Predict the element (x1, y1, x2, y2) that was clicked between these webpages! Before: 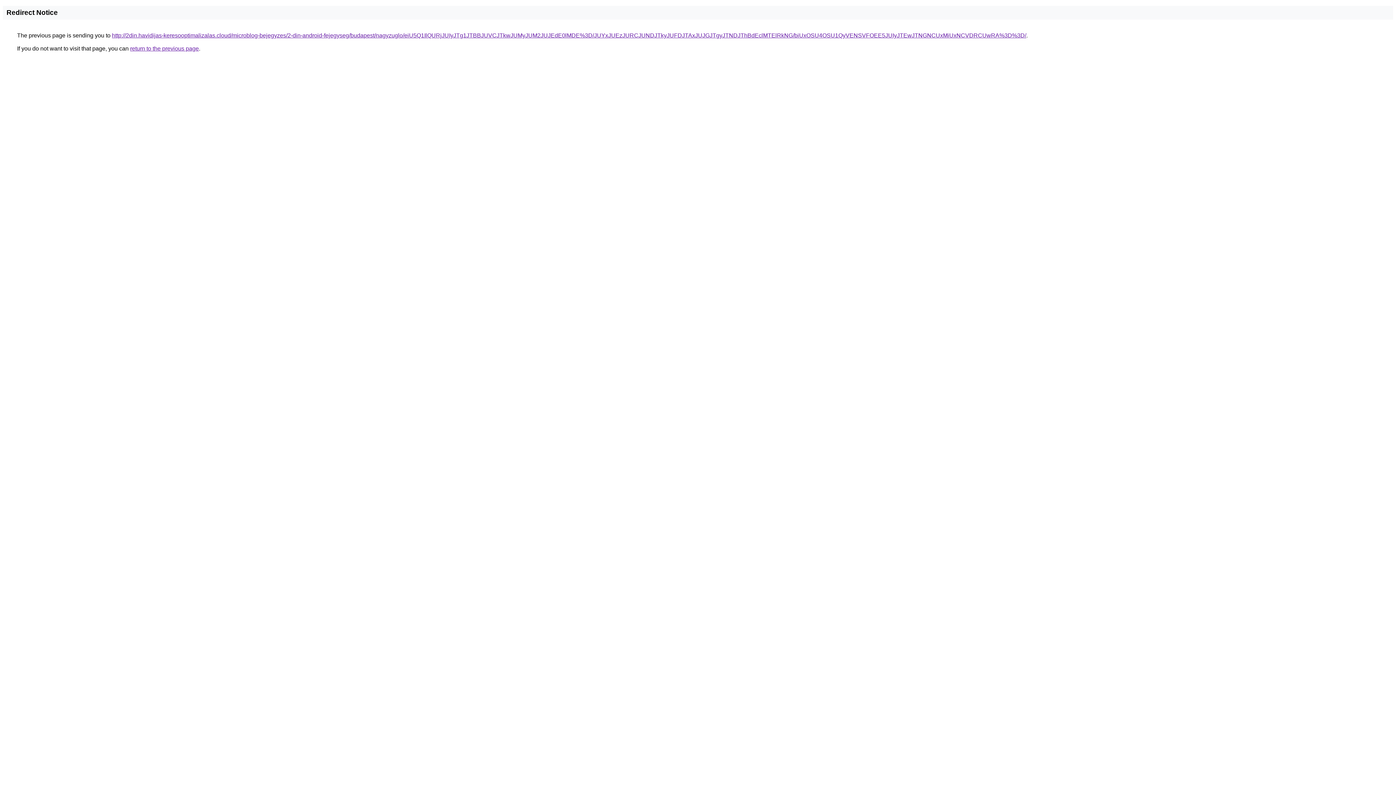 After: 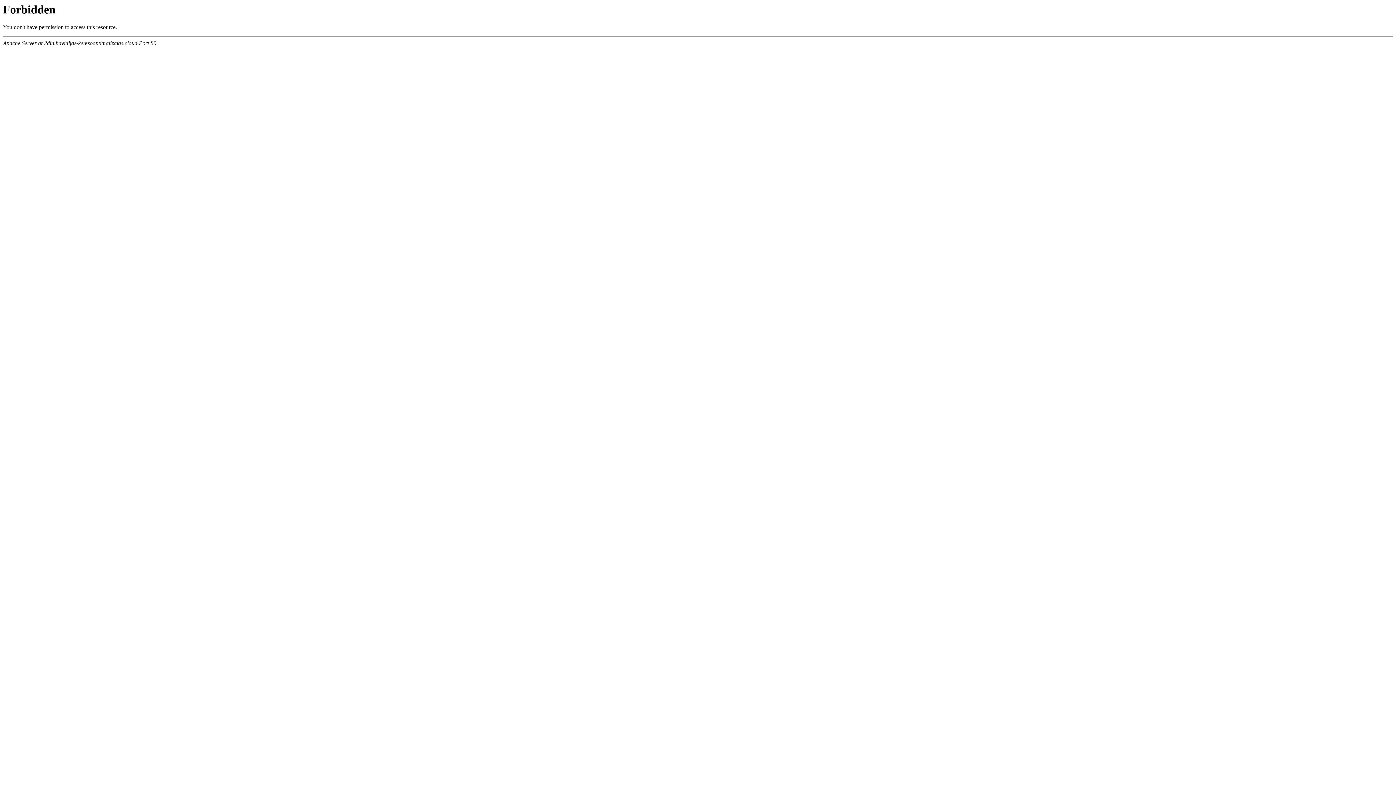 Action: bbox: (112, 32, 1026, 38) label: http://2din.havidijas-keresooptimalizalas.cloud/microblog-bejegyzes/2-din-android-fejegyseg/budapest/nagyzuglo/eiU5Q1IlQURjJUIyJTg1JTBBJUVCJTkwJUMyJUM2JUJEdE0lMDE%3D/JUYxJUEzJURCJUNDJTkyJUFDJTAxJUJGJTgyJTNDJThBdEclMTElRkNG/biUxOSU4OSU1QyVENSVFOEE5JUIyJTEwJTNGNCUxMiUxNCVDRCUwRA%3D%3D/